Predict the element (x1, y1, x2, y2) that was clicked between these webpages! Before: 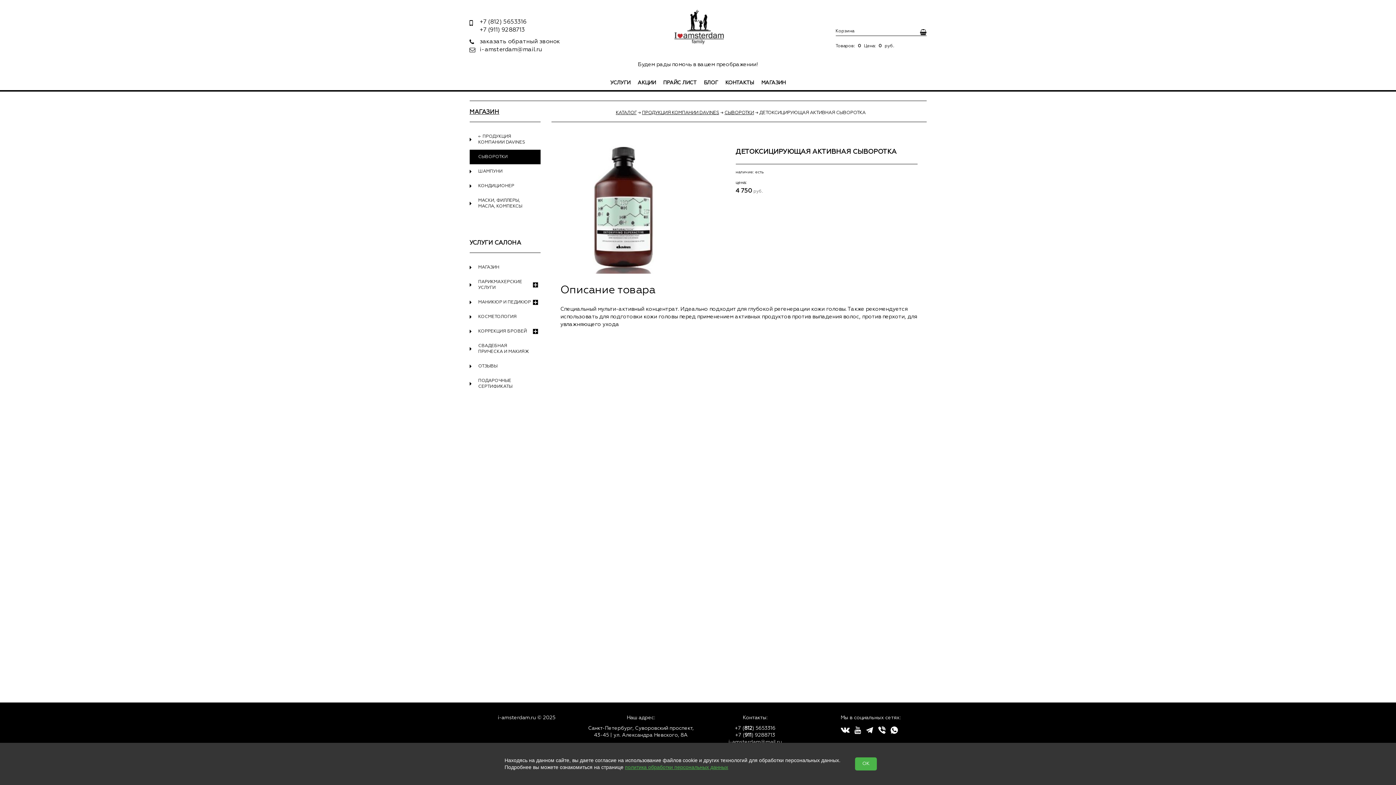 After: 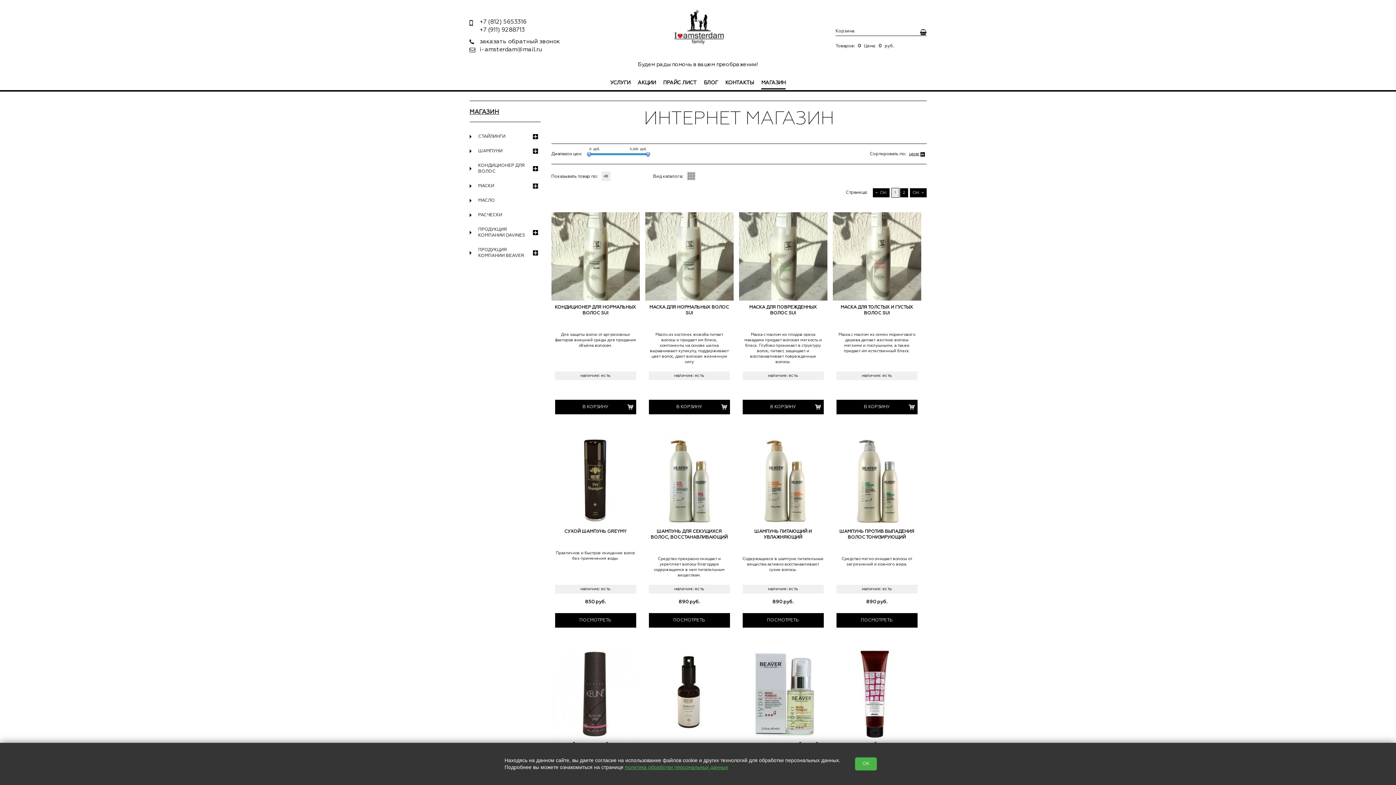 Action: bbox: (469, 260, 540, 274) label: МАГАЗИН